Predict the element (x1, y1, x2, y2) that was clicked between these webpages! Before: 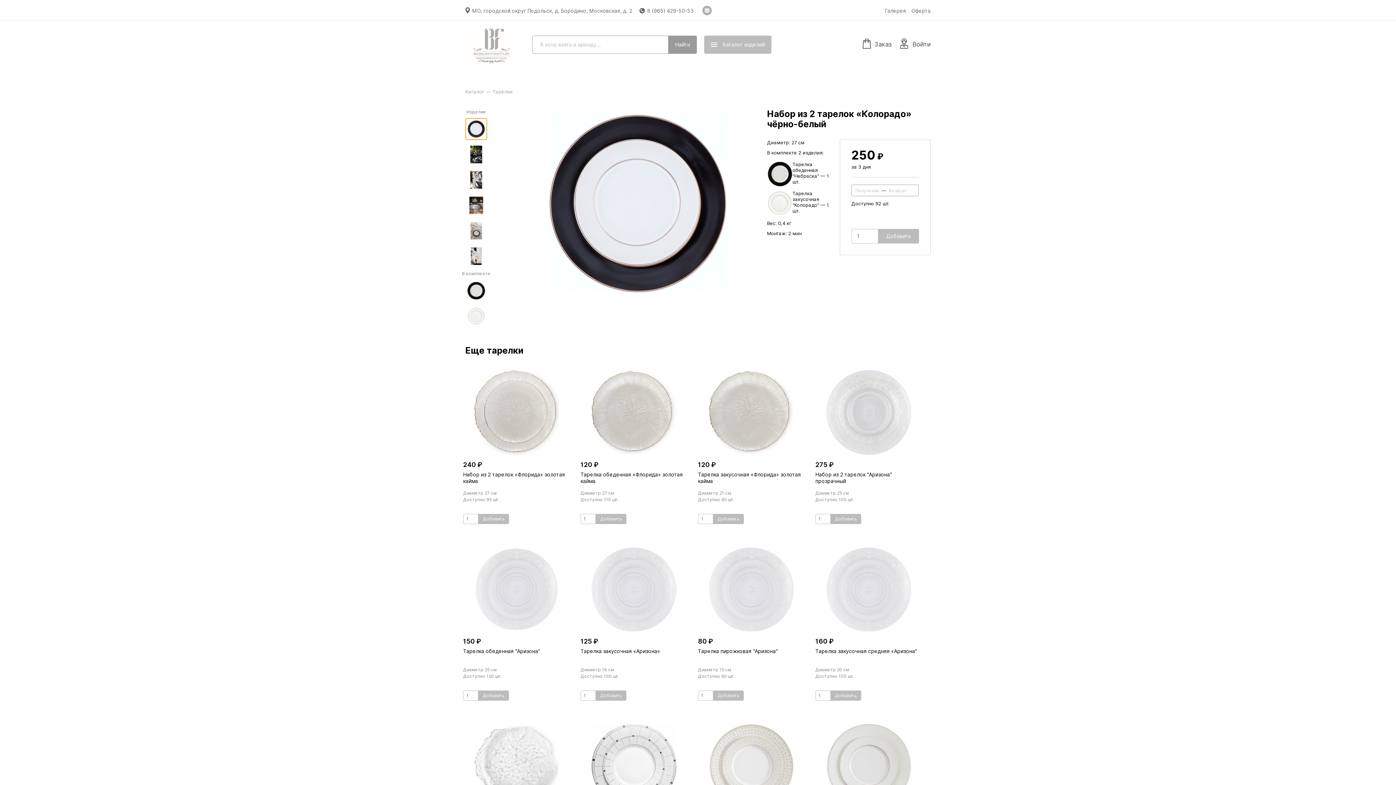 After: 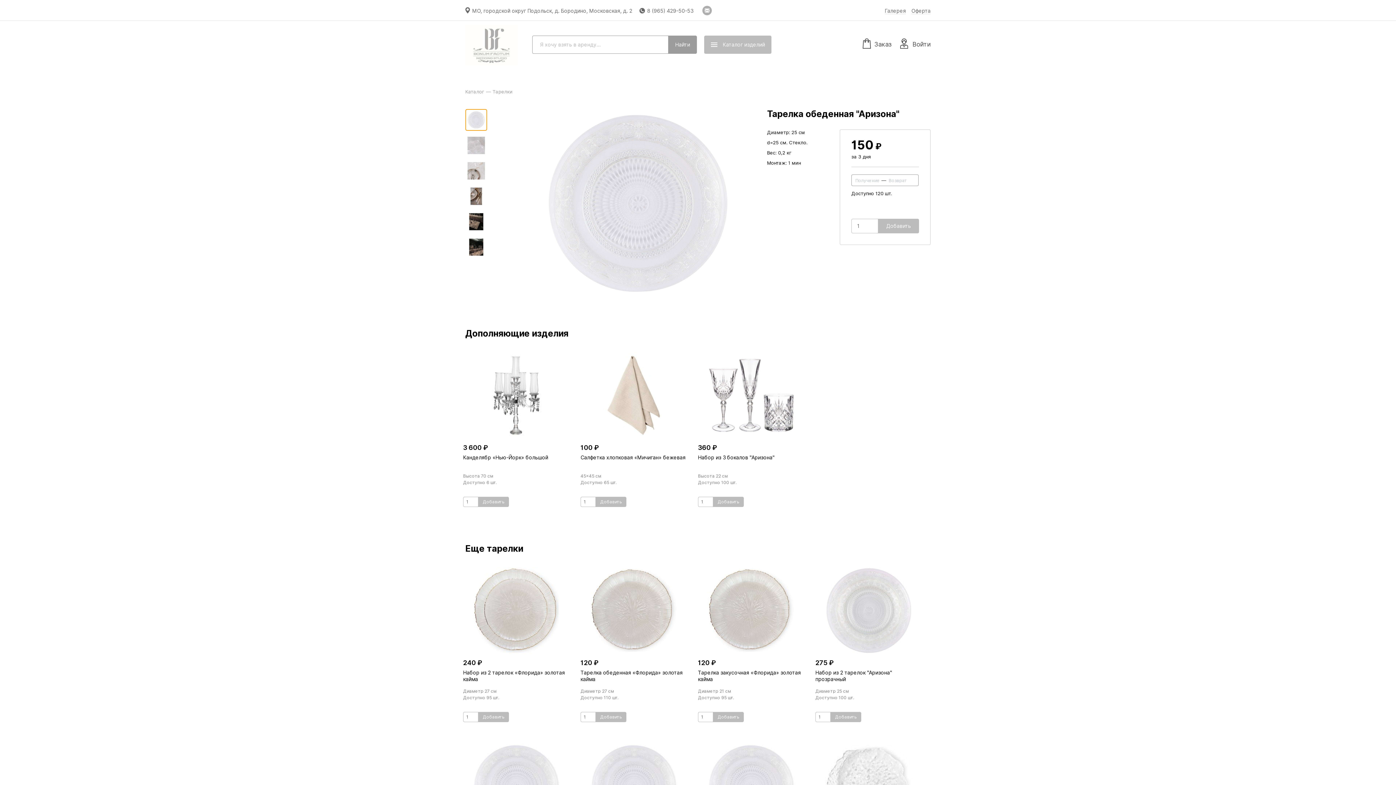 Action: label: Тарелка обеденная "Аризона" bbox: (463, 648, 569, 661)